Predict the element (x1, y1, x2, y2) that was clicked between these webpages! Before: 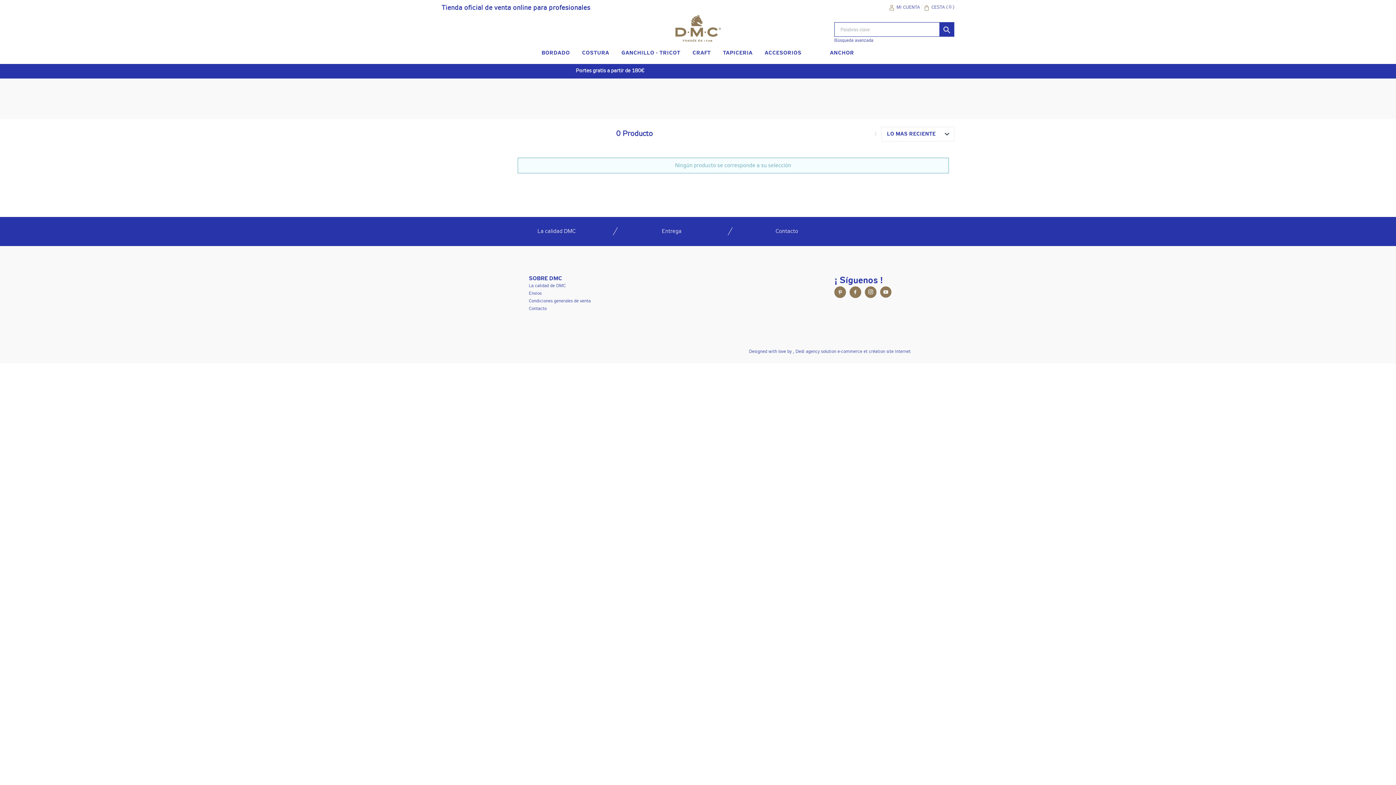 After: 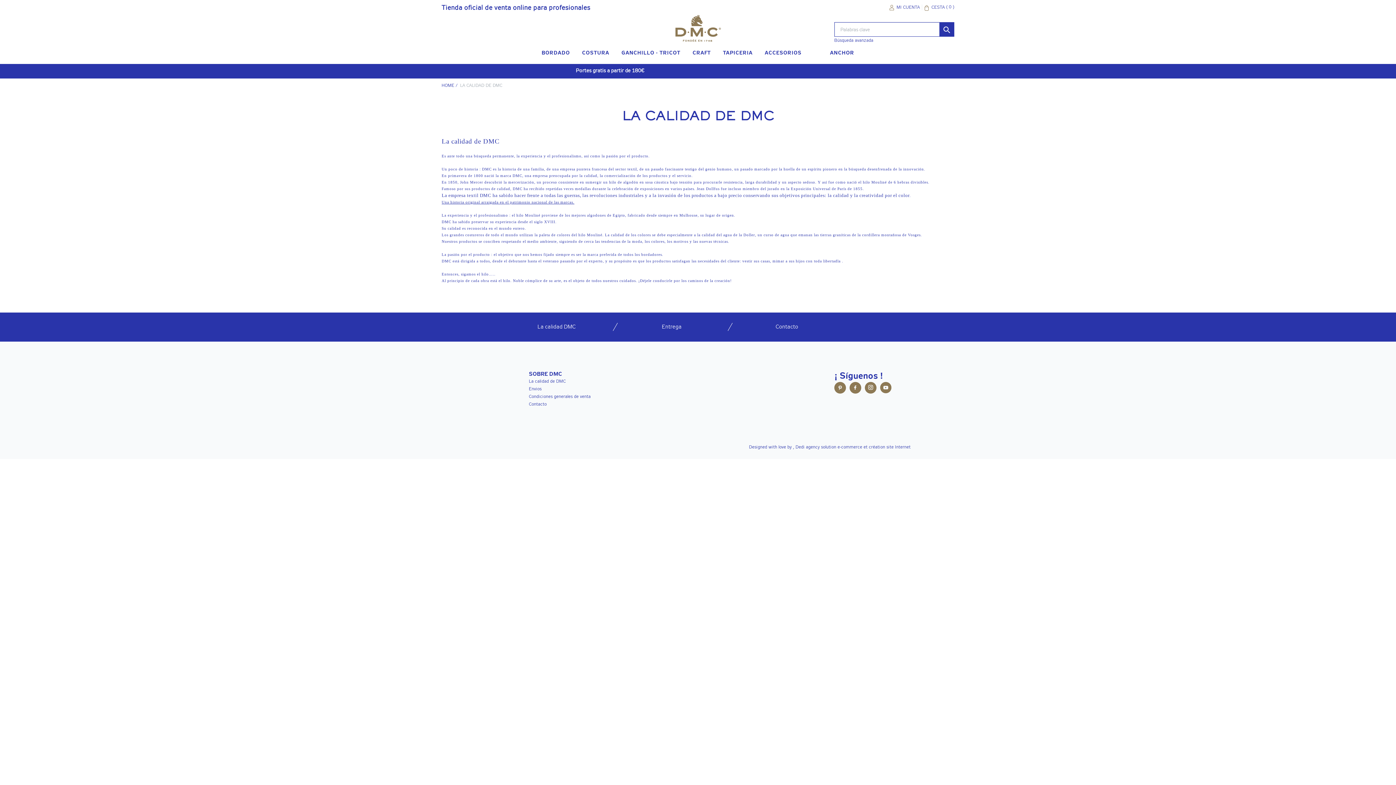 Action: bbox: (529, 284, 566, 288) label: La calidad de DMC